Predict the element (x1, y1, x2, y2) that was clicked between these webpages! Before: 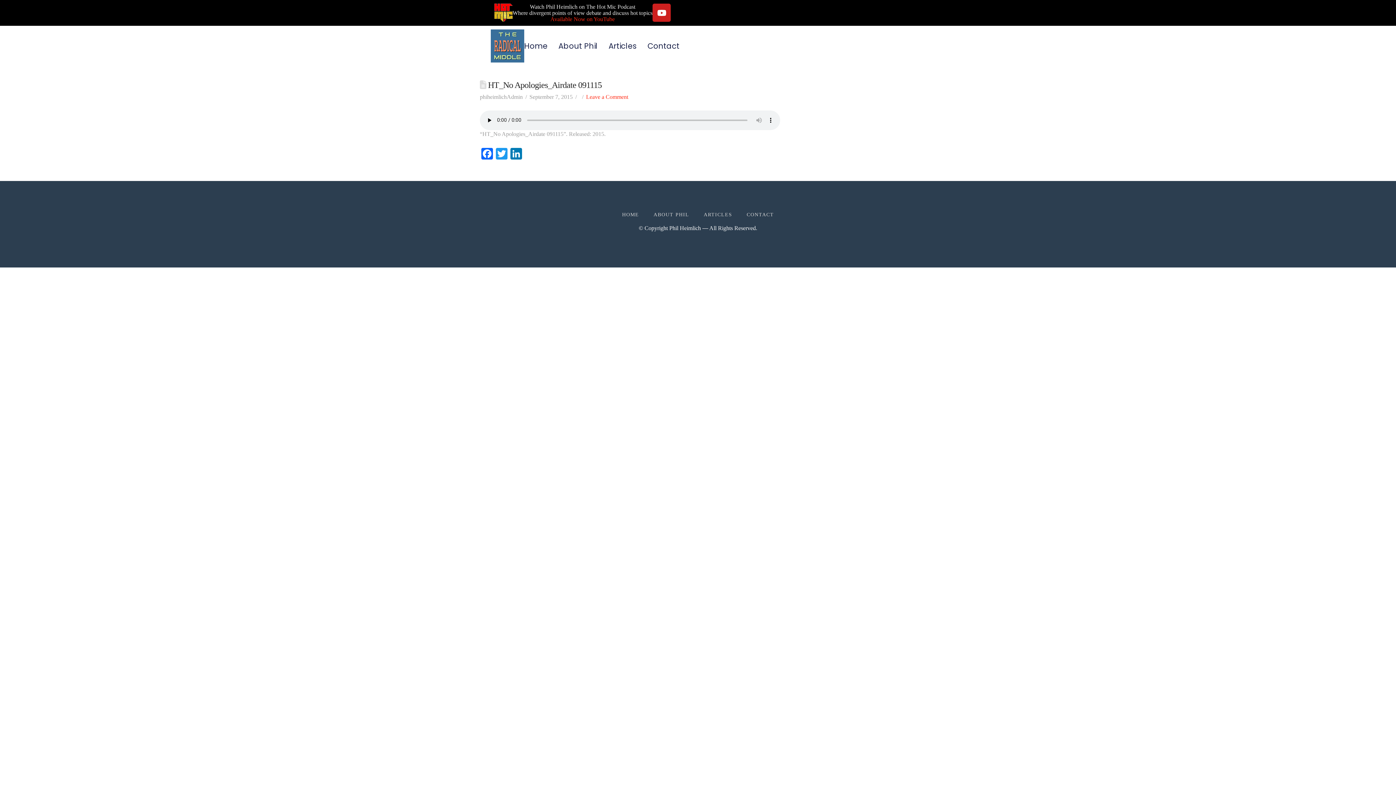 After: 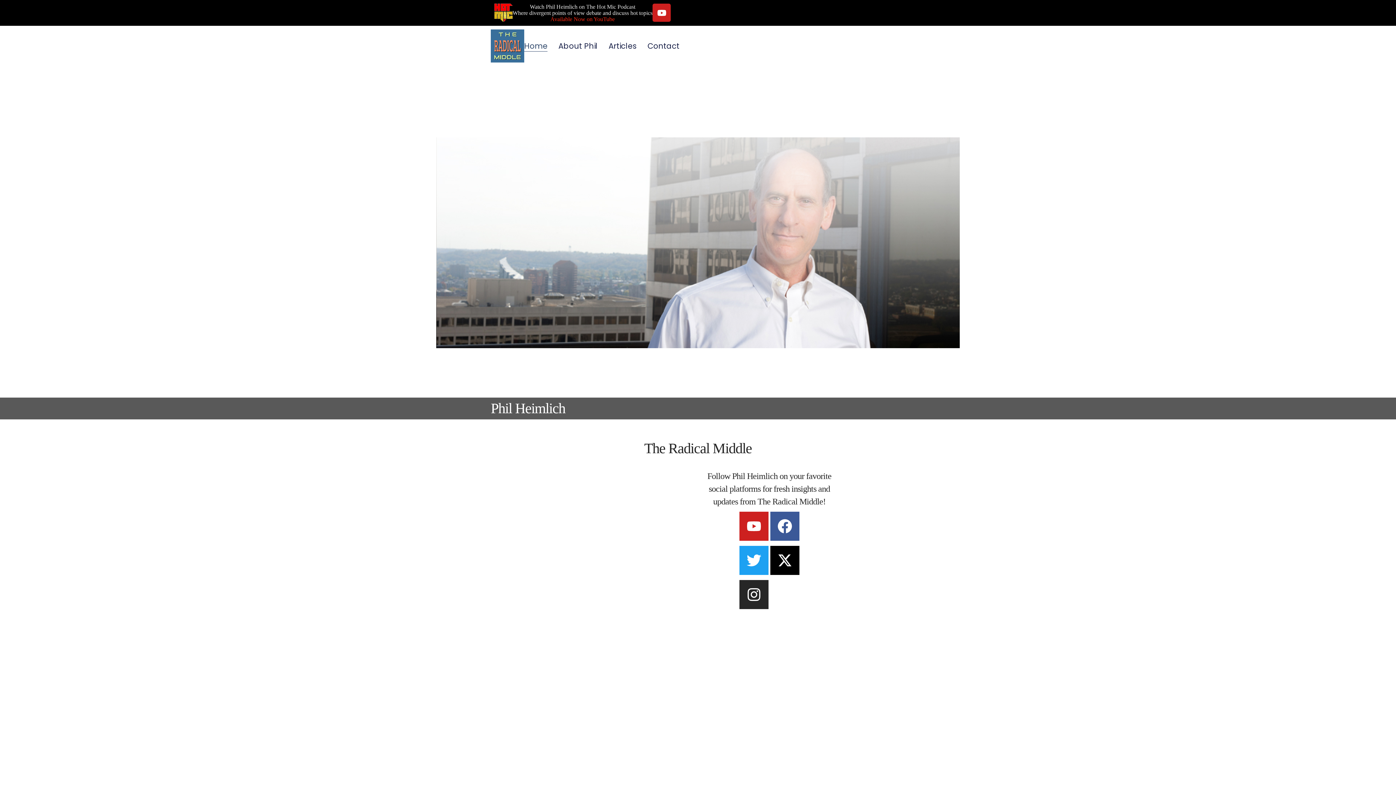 Action: label: Home bbox: (524, 40, 547, 51)